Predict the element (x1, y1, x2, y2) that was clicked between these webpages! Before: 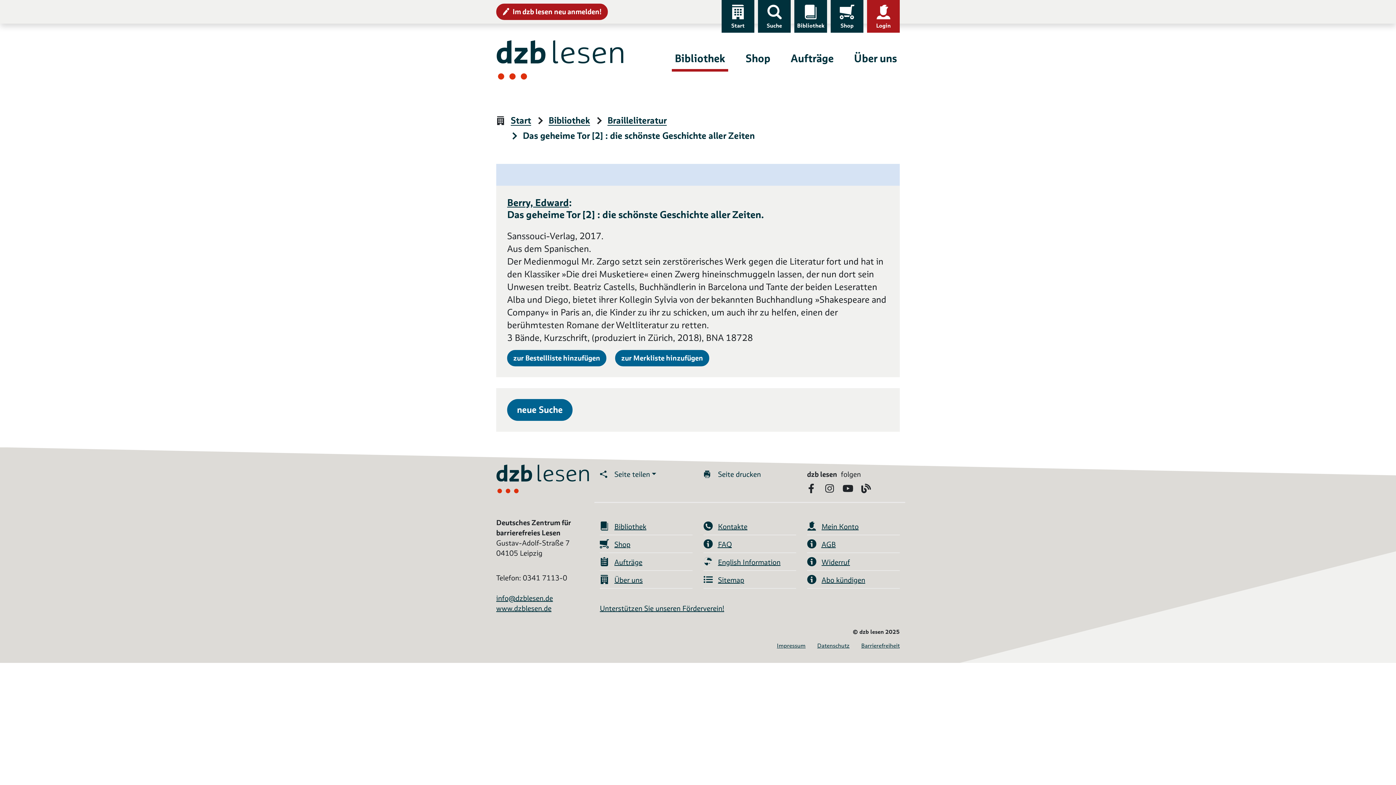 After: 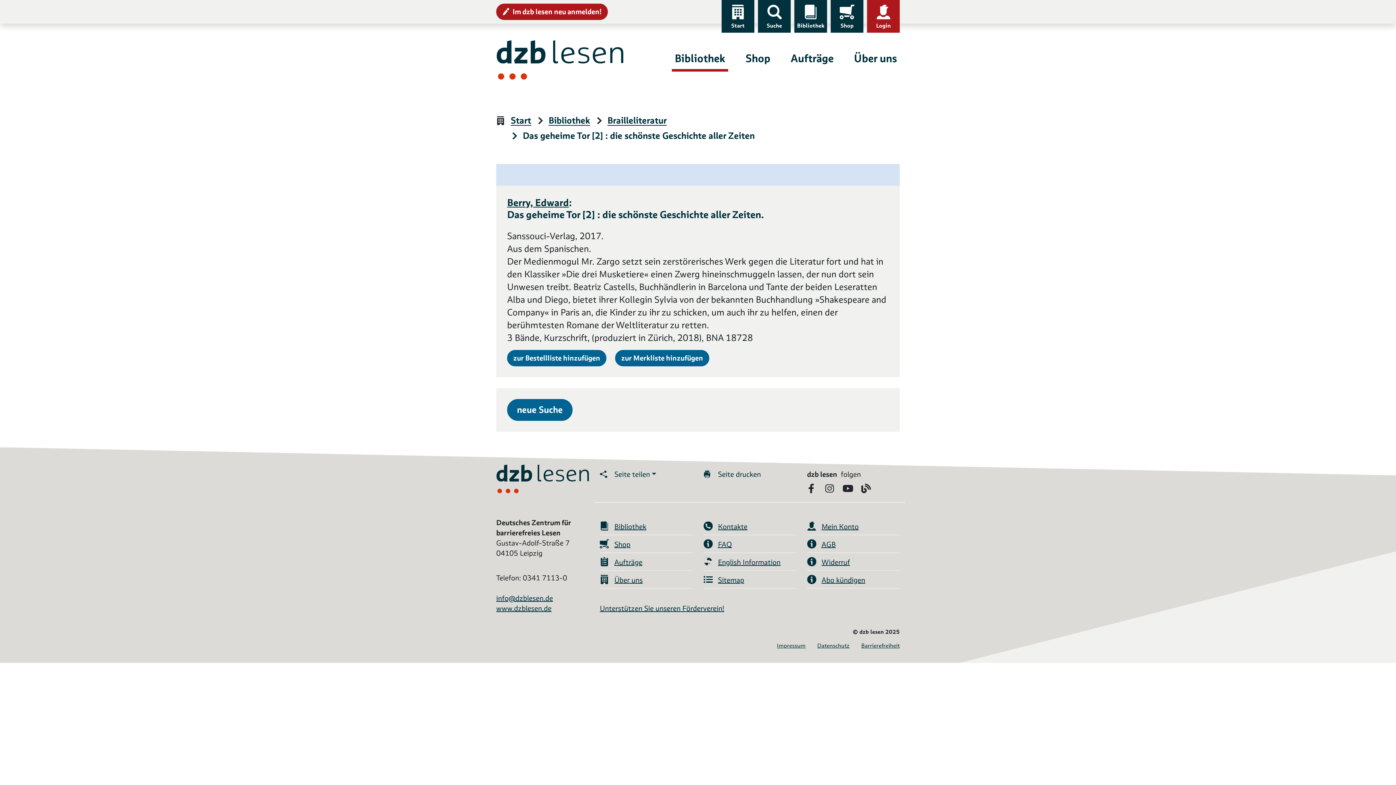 Action: label: YouTube bbox: (841, 482, 854, 494)